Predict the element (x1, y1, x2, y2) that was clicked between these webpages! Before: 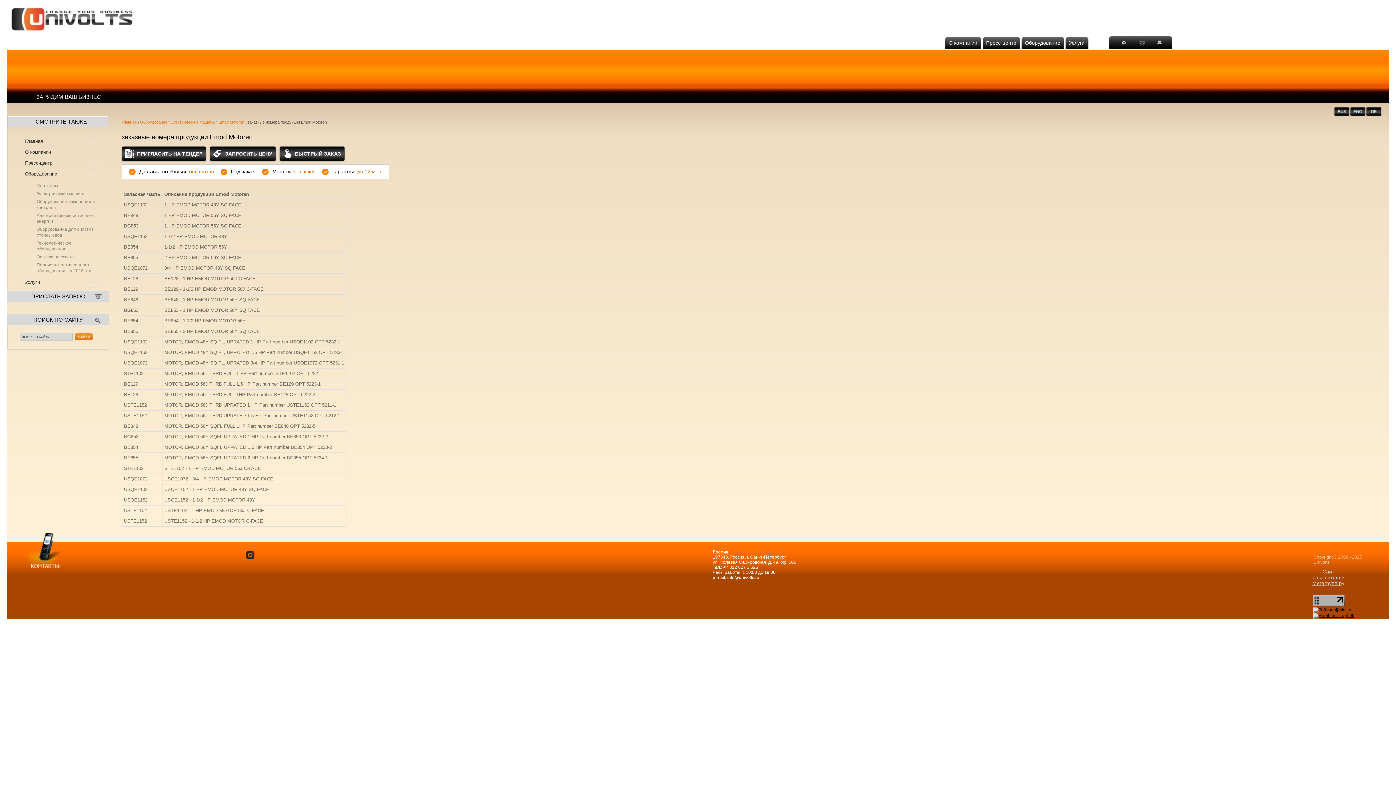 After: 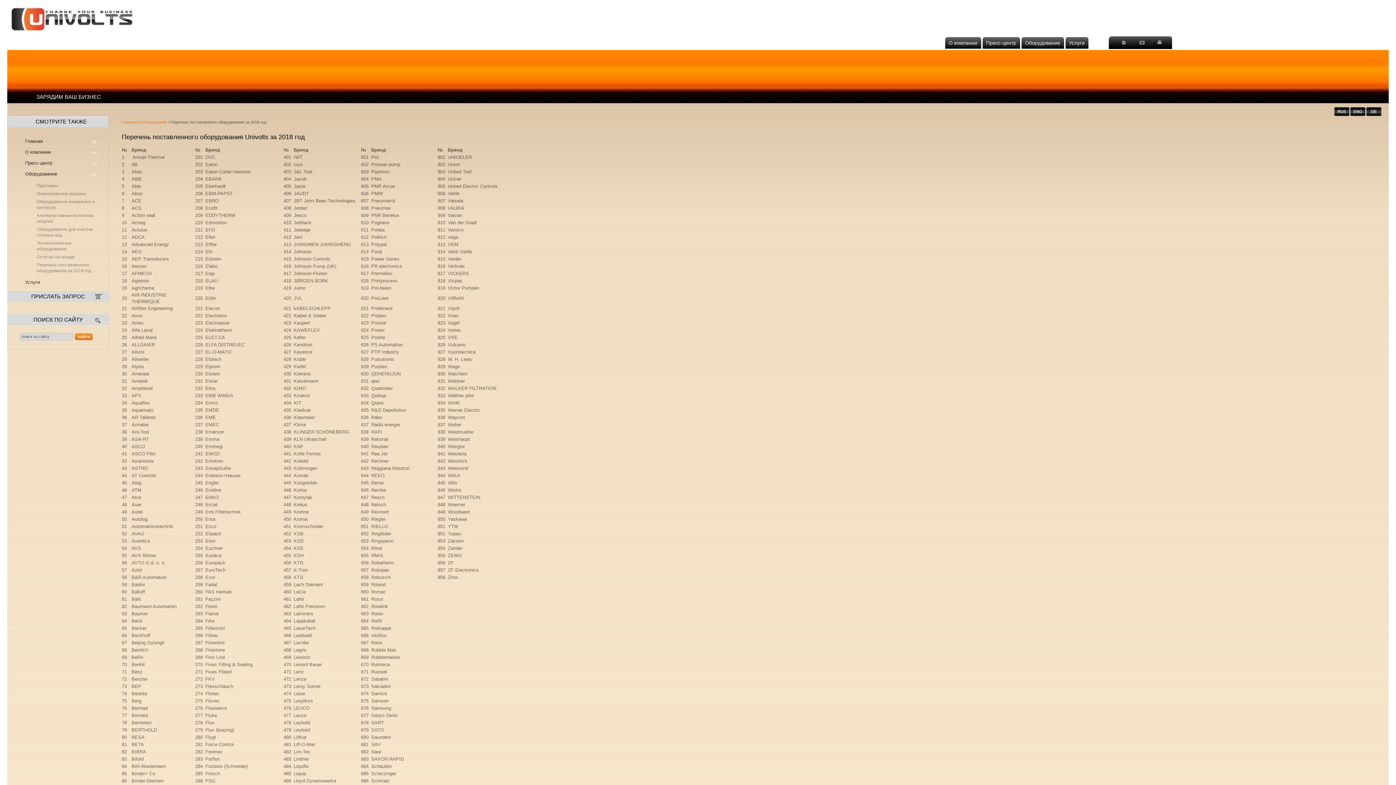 Action: bbox: (33, 261, 104, 274) label: Перечень поставленного оборудования за 2018 год